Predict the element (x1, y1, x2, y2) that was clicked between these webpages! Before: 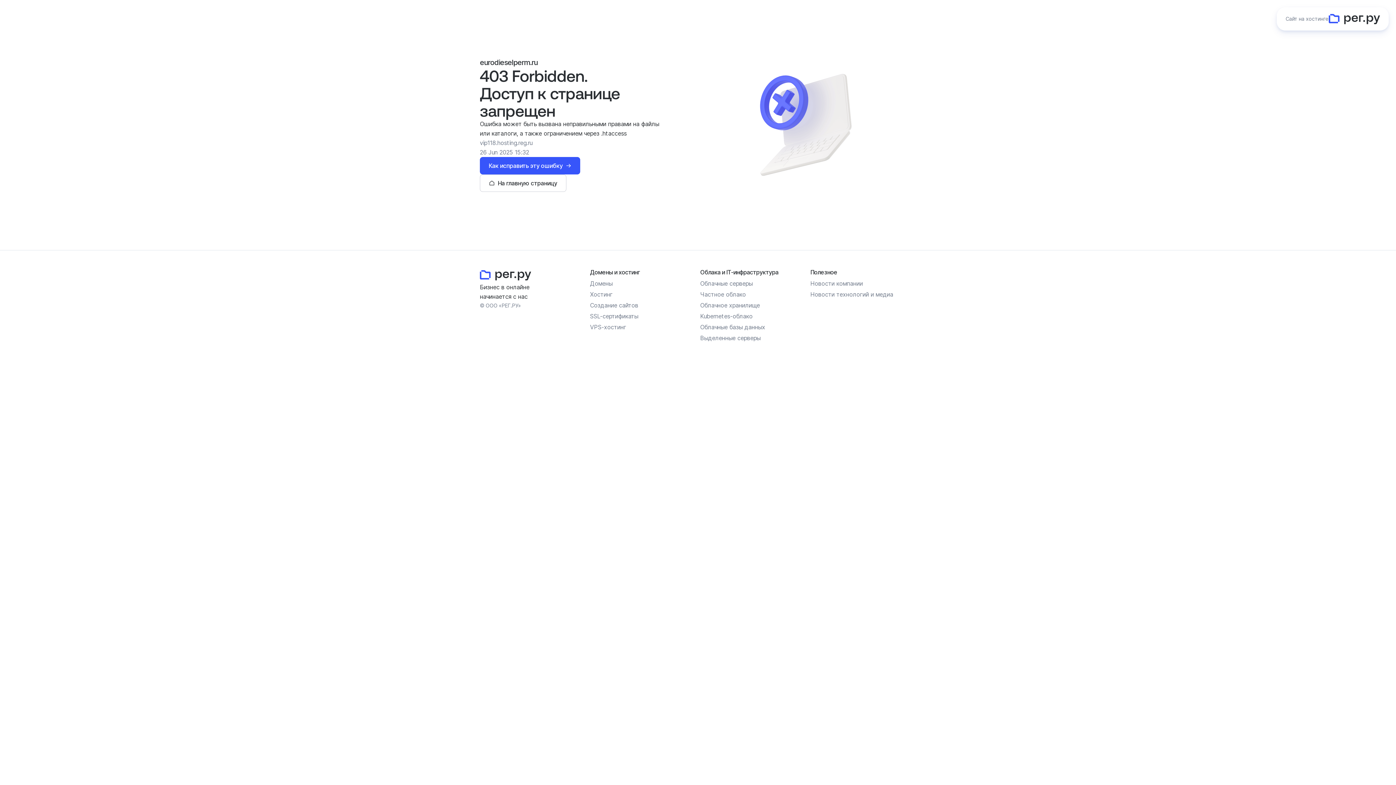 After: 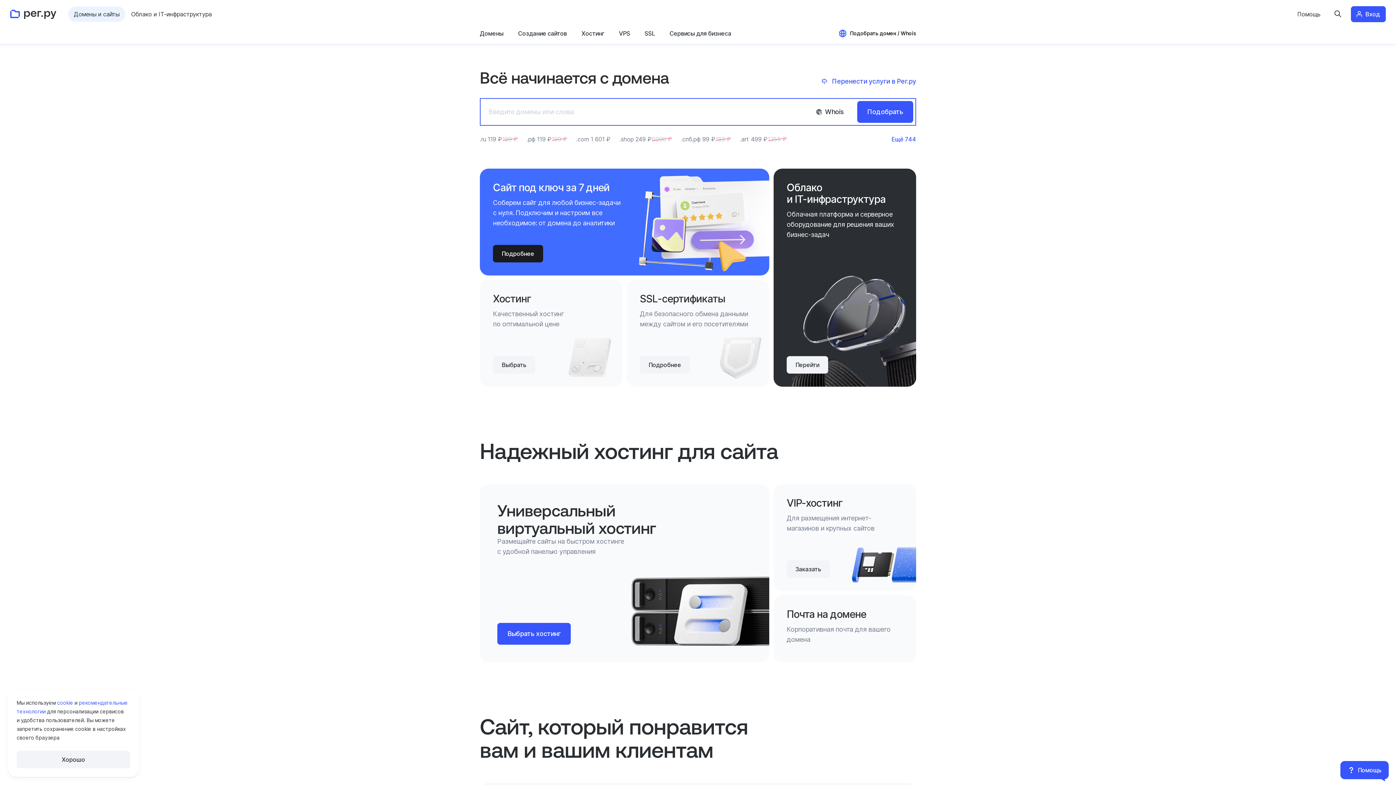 Action: label: Сайт на хостинге bbox: (1277, 7, 1389, 30)